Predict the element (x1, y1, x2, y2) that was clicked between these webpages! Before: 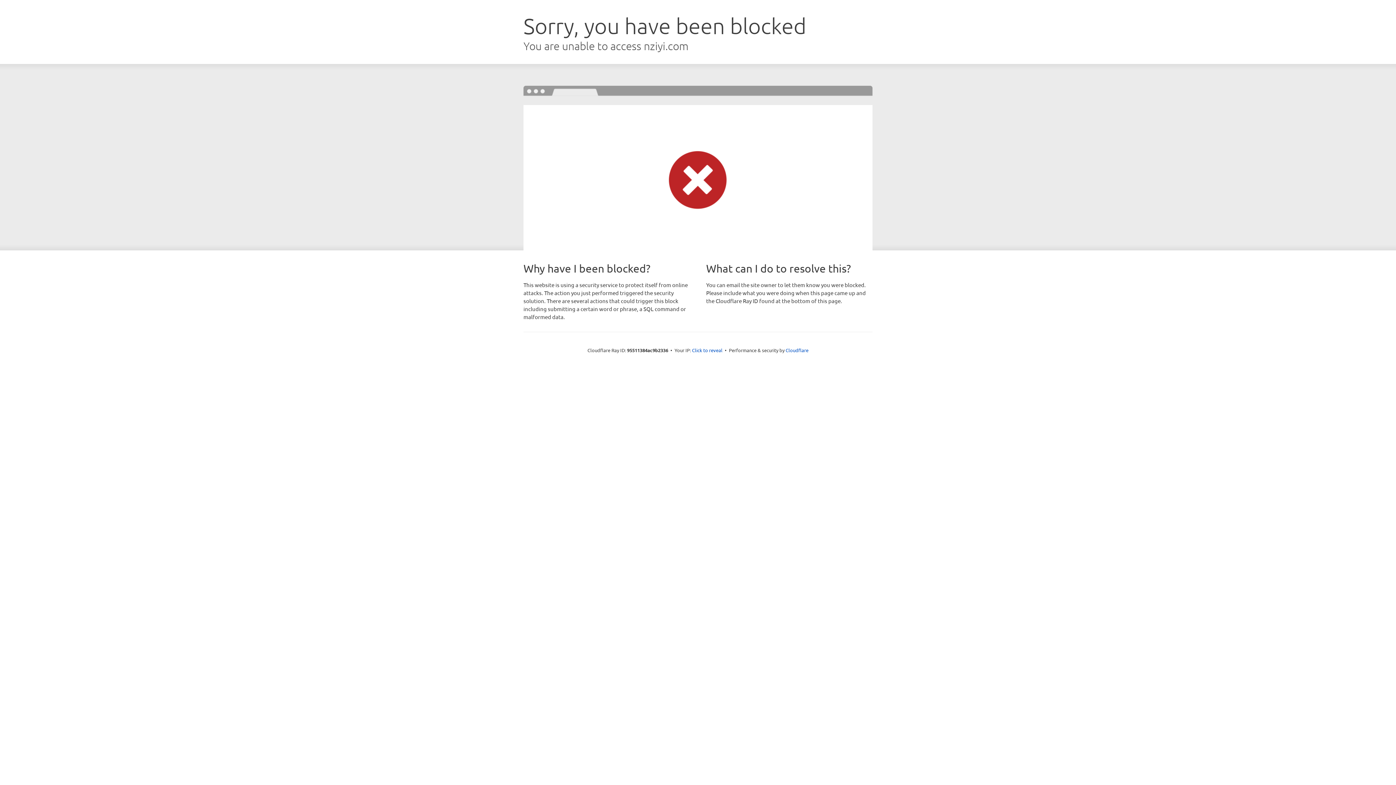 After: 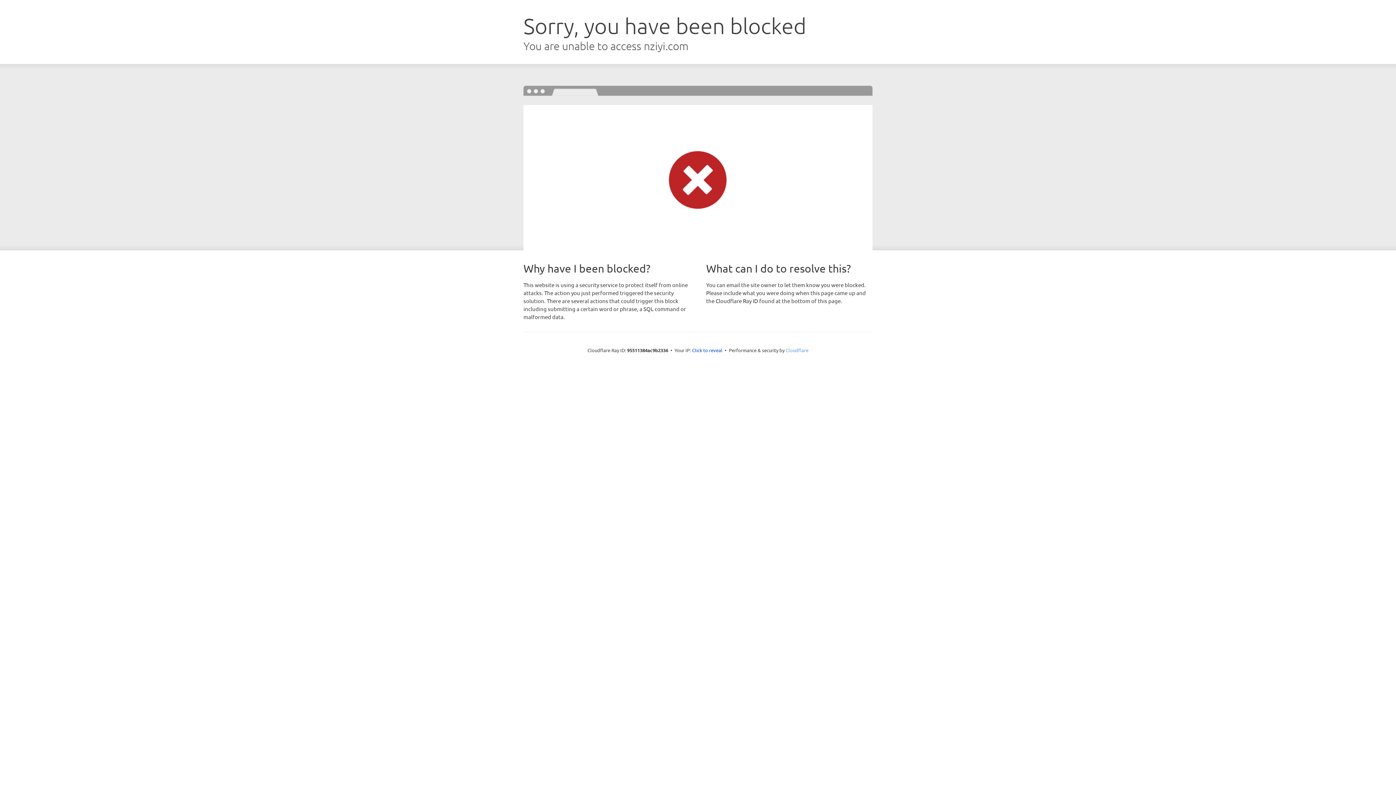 Action: bbox: (785, 347, 808, 353) label: Cloudflare